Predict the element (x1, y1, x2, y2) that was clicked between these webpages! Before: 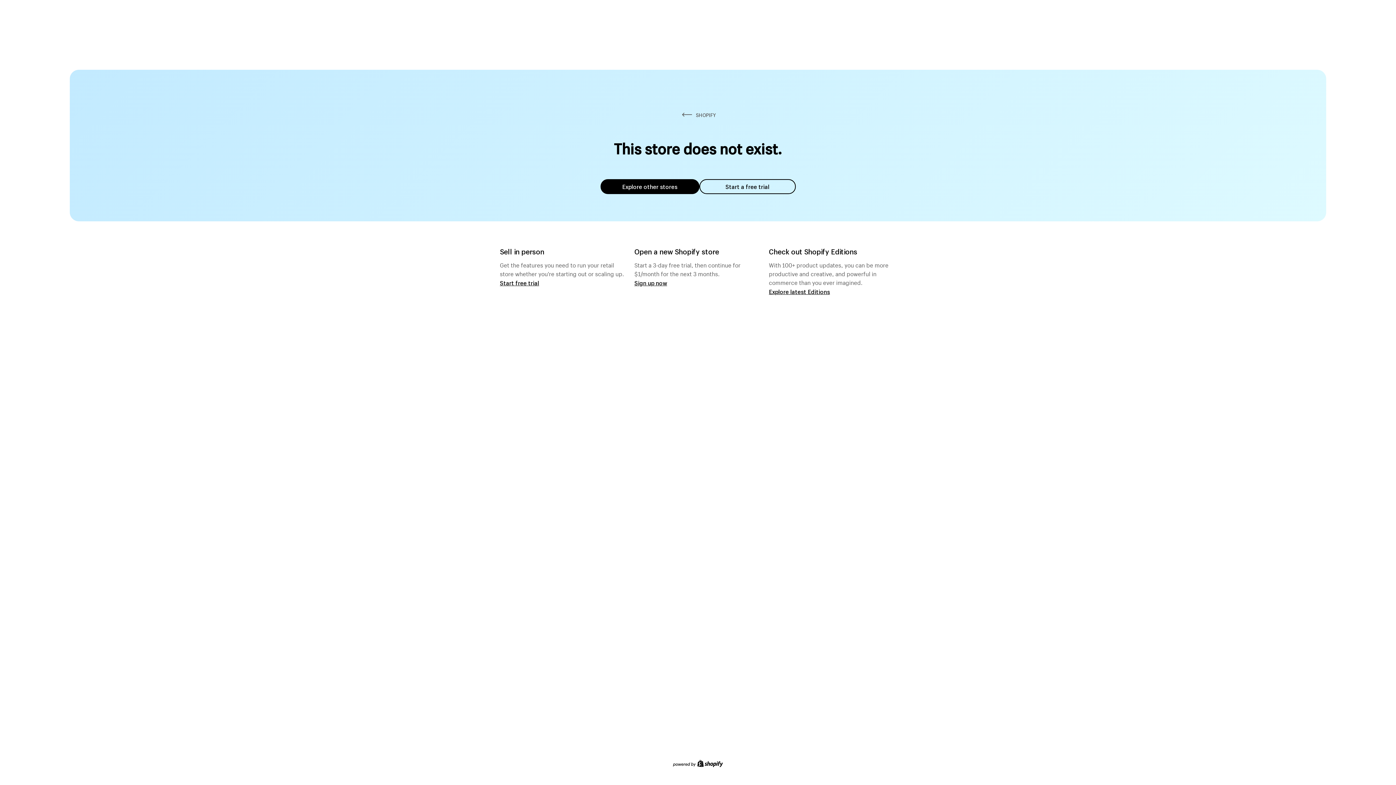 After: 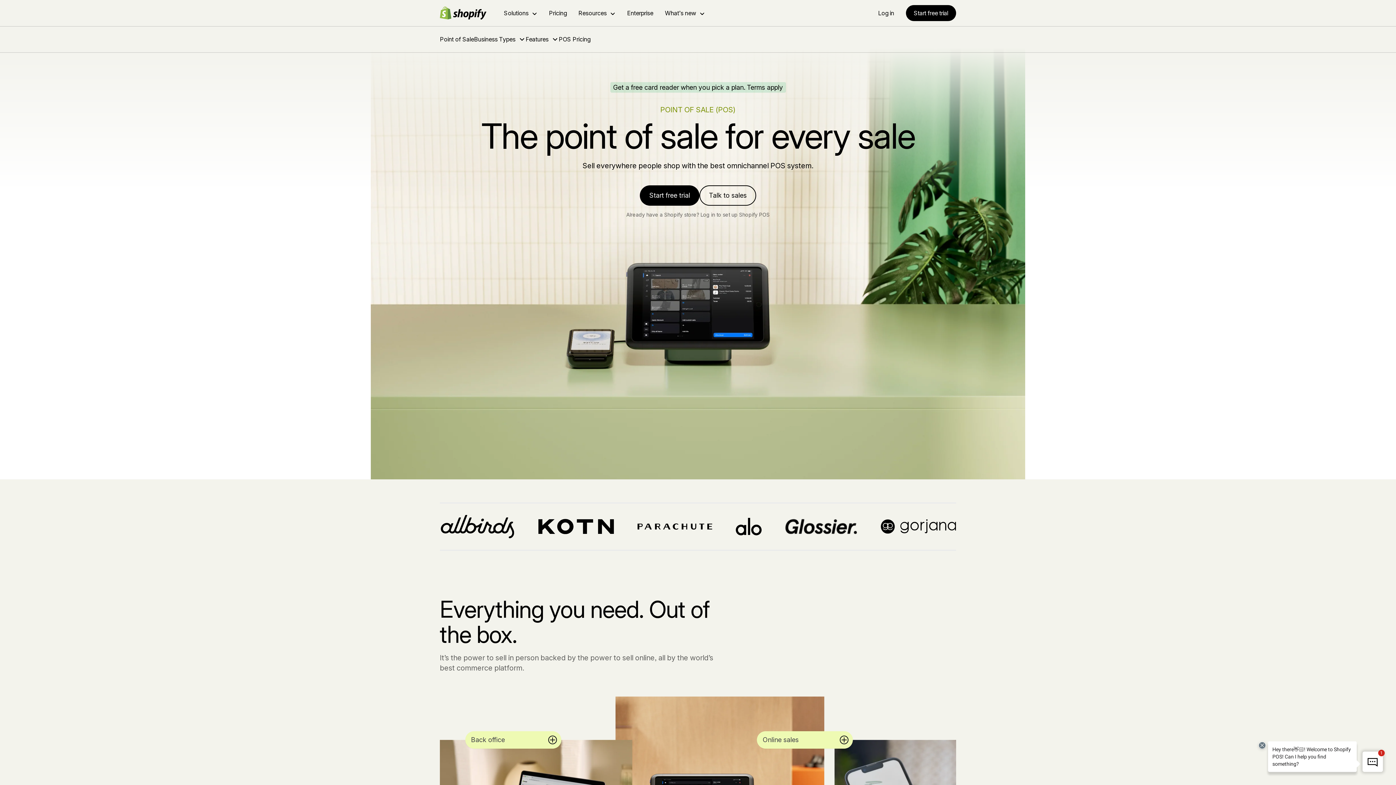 Action: label: Start free trial bbox: (500, 279, 539, 286)